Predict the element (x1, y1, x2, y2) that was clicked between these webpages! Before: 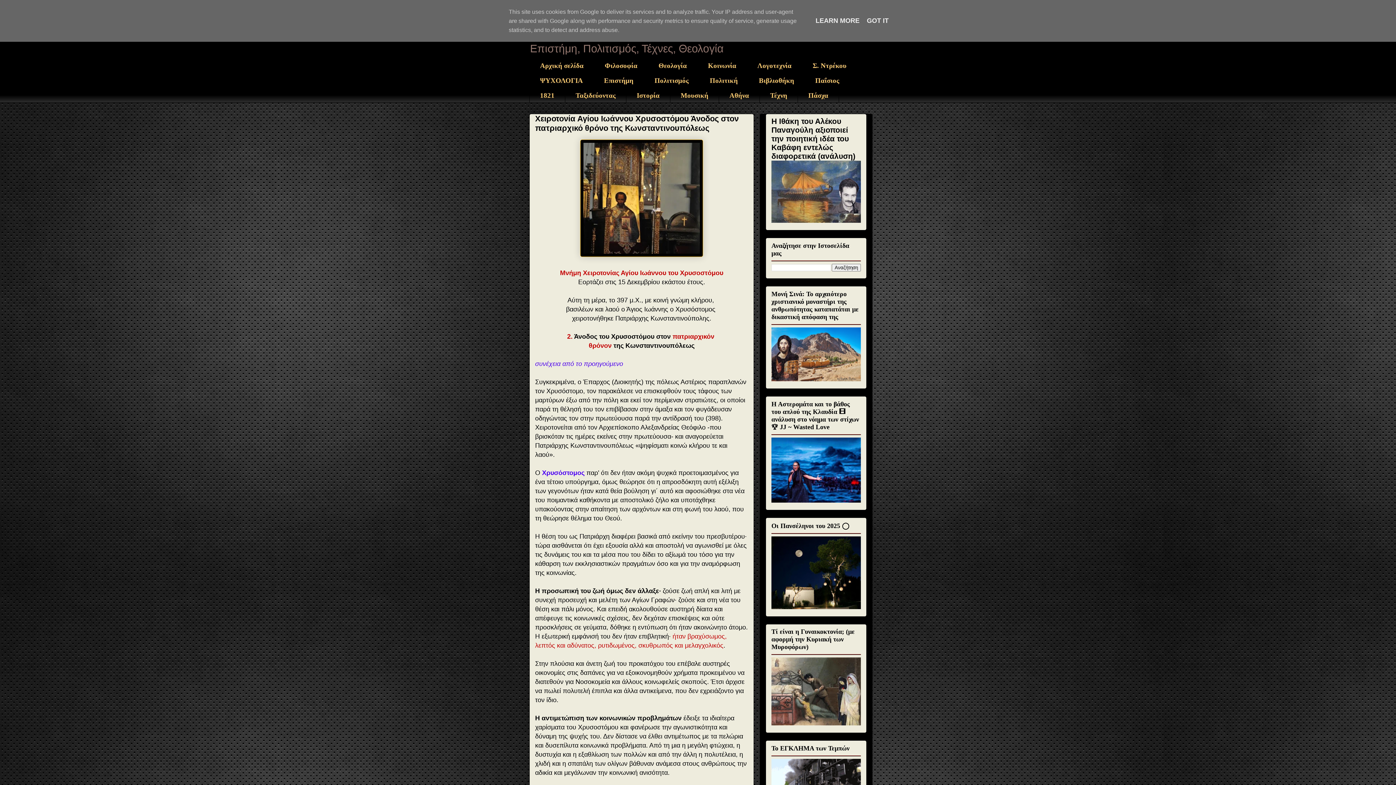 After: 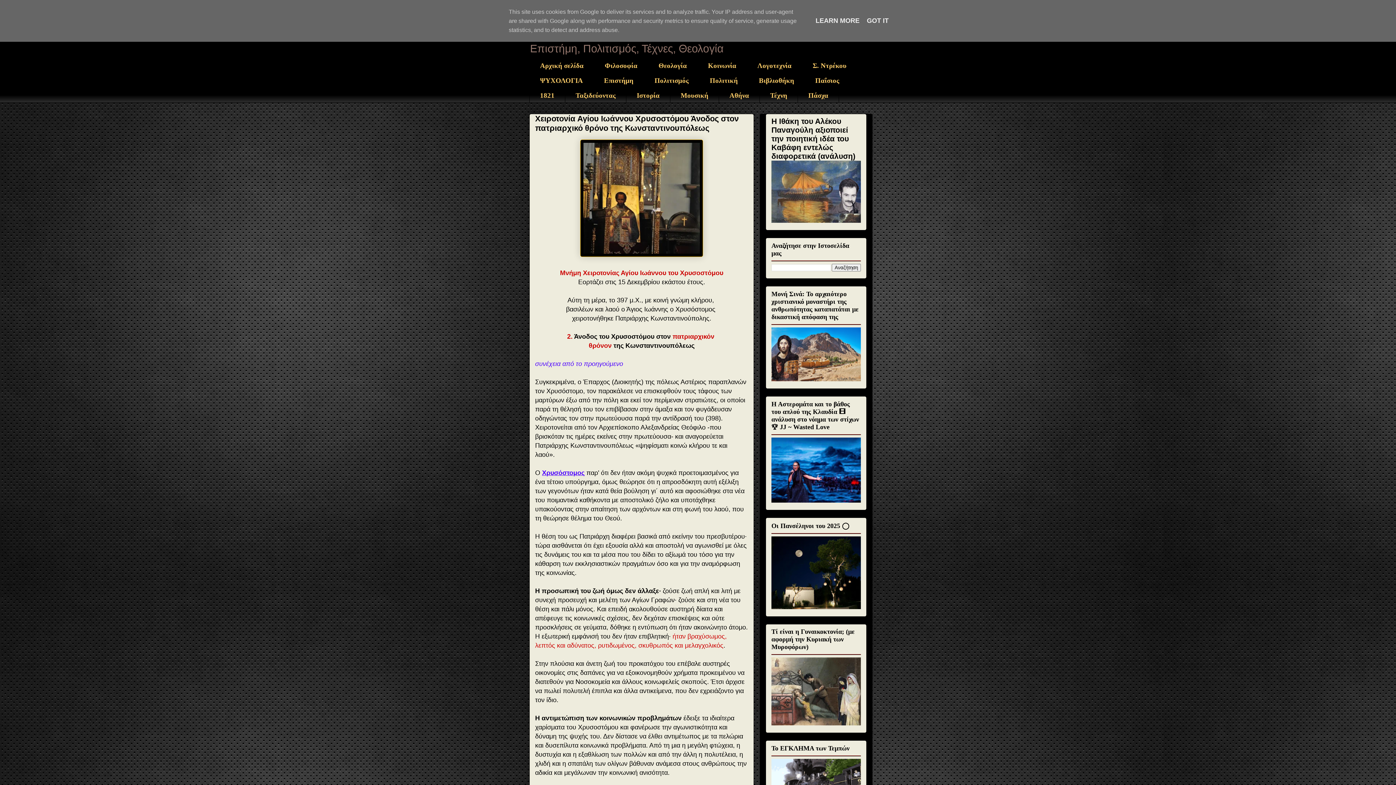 Action: bbox: (542, 469, 584, 476) label: Χρυσόστομος